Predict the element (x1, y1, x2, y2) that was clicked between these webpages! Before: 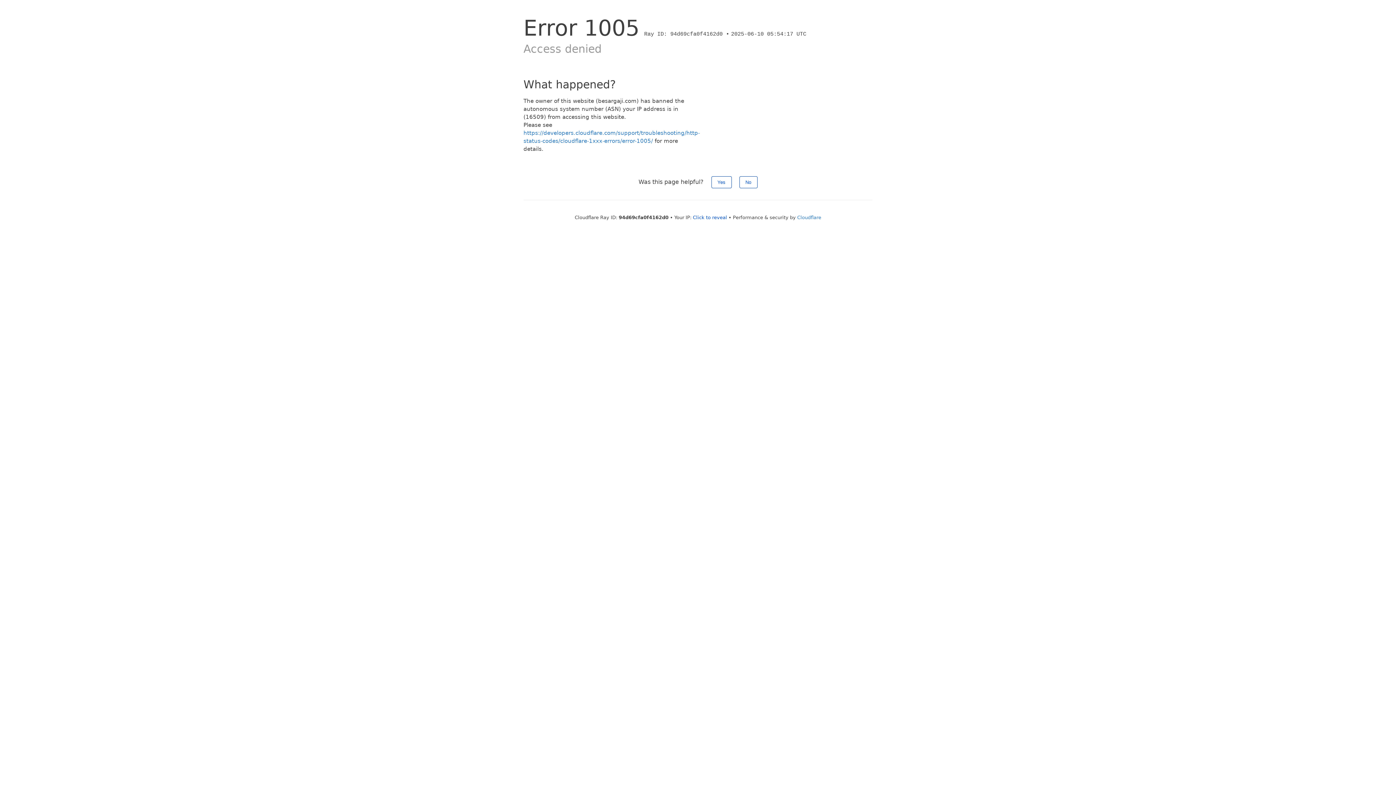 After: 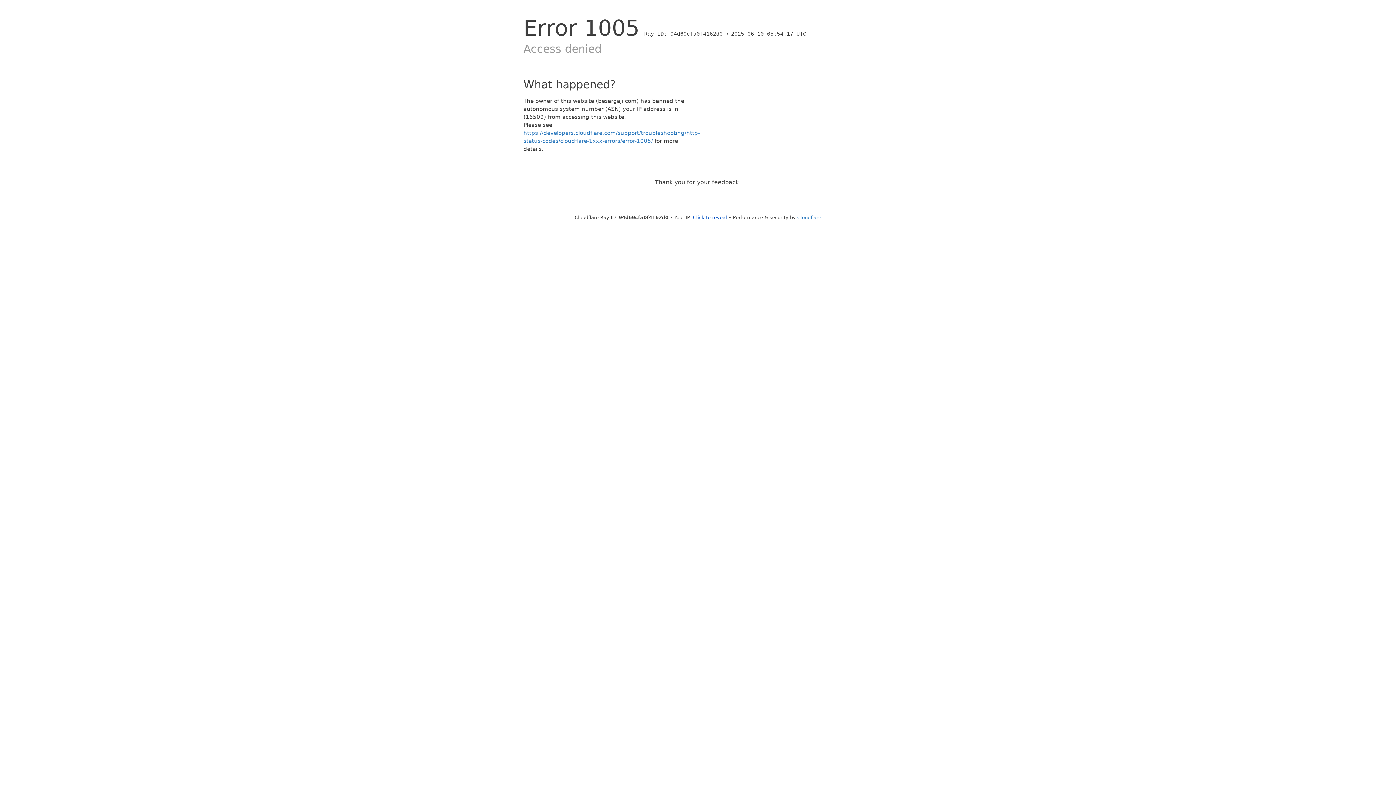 Action: bbox: (711, 176, 731, 188) label: Yes